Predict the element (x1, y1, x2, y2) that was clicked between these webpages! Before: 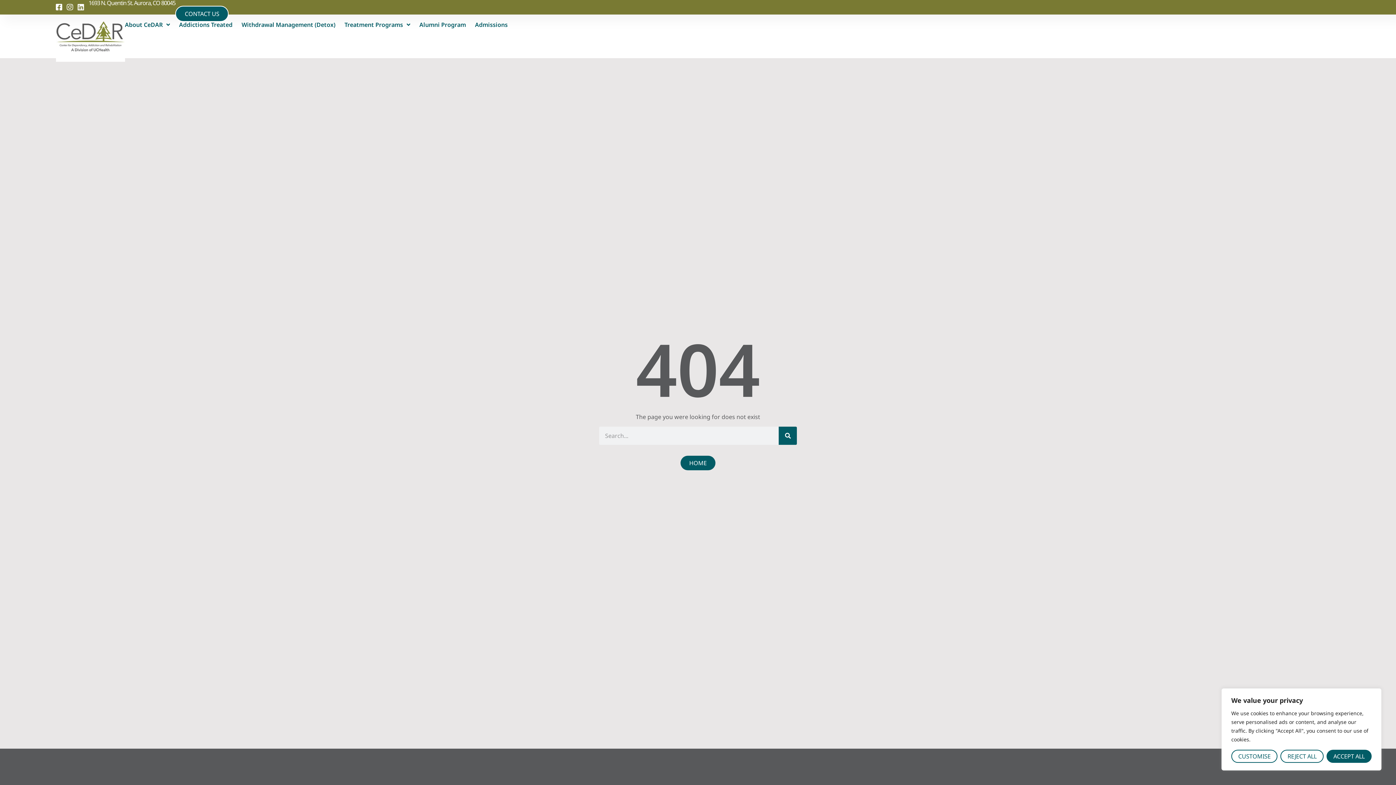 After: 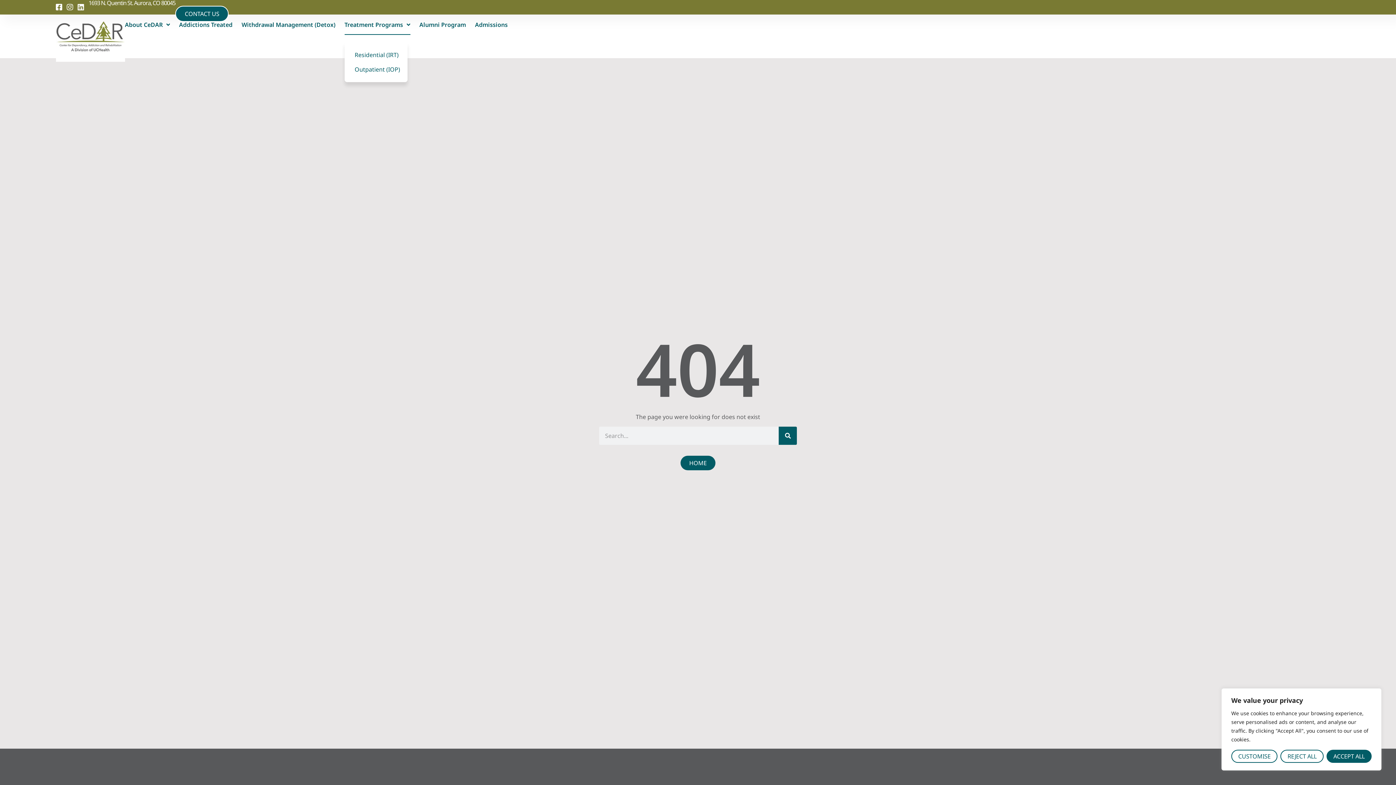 Action: label: Treatment Programs bbox: (344, 14, 410, 34)